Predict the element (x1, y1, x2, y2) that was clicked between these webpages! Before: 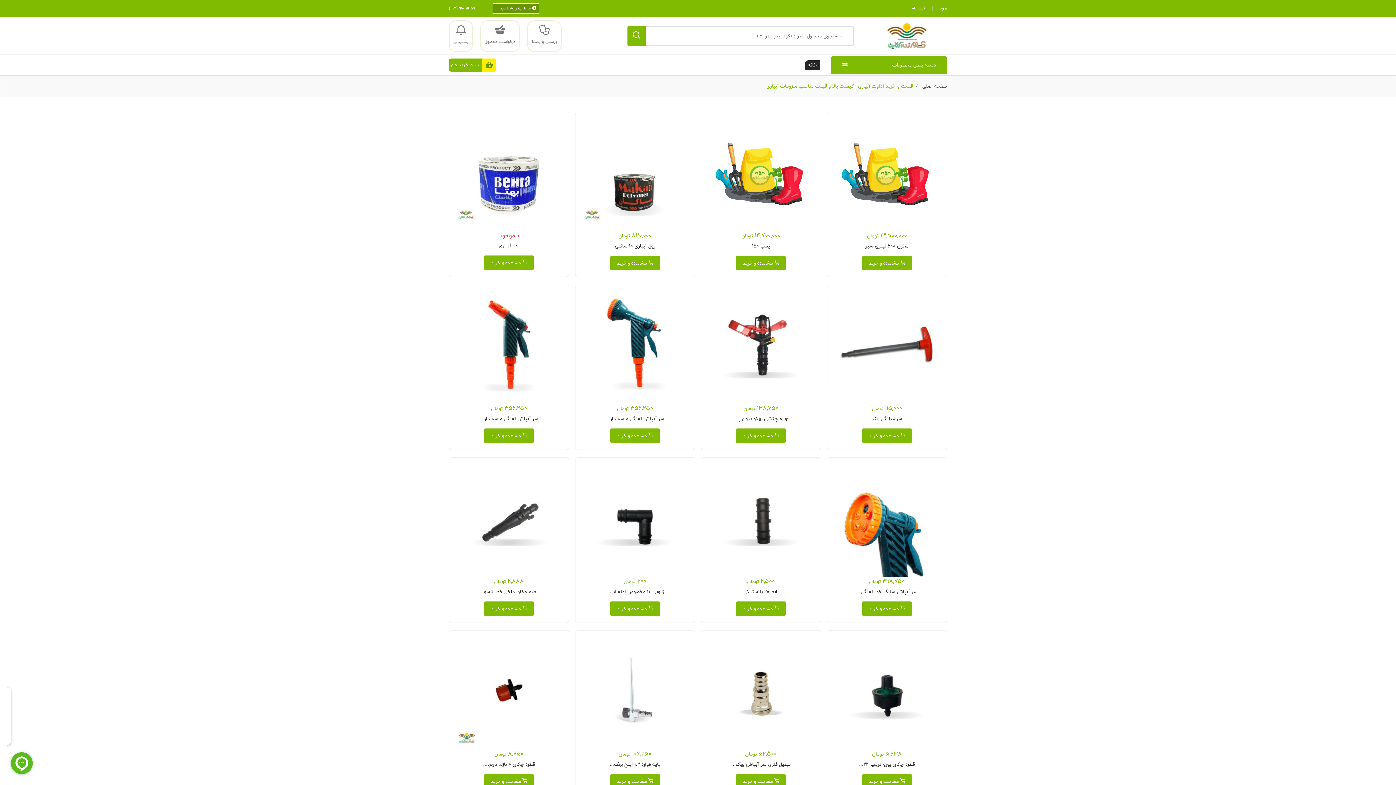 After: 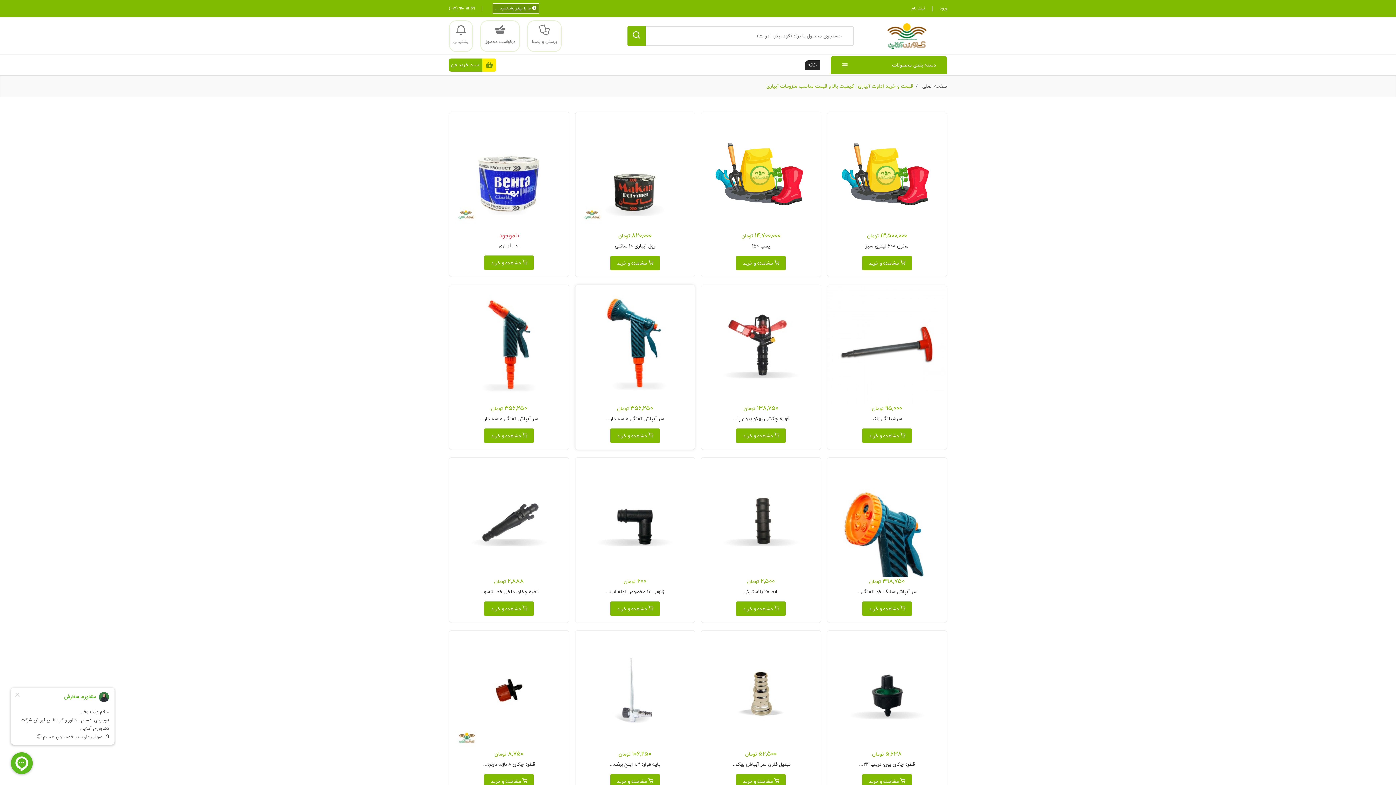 Action: bbox: (575, 284, 694, 404)